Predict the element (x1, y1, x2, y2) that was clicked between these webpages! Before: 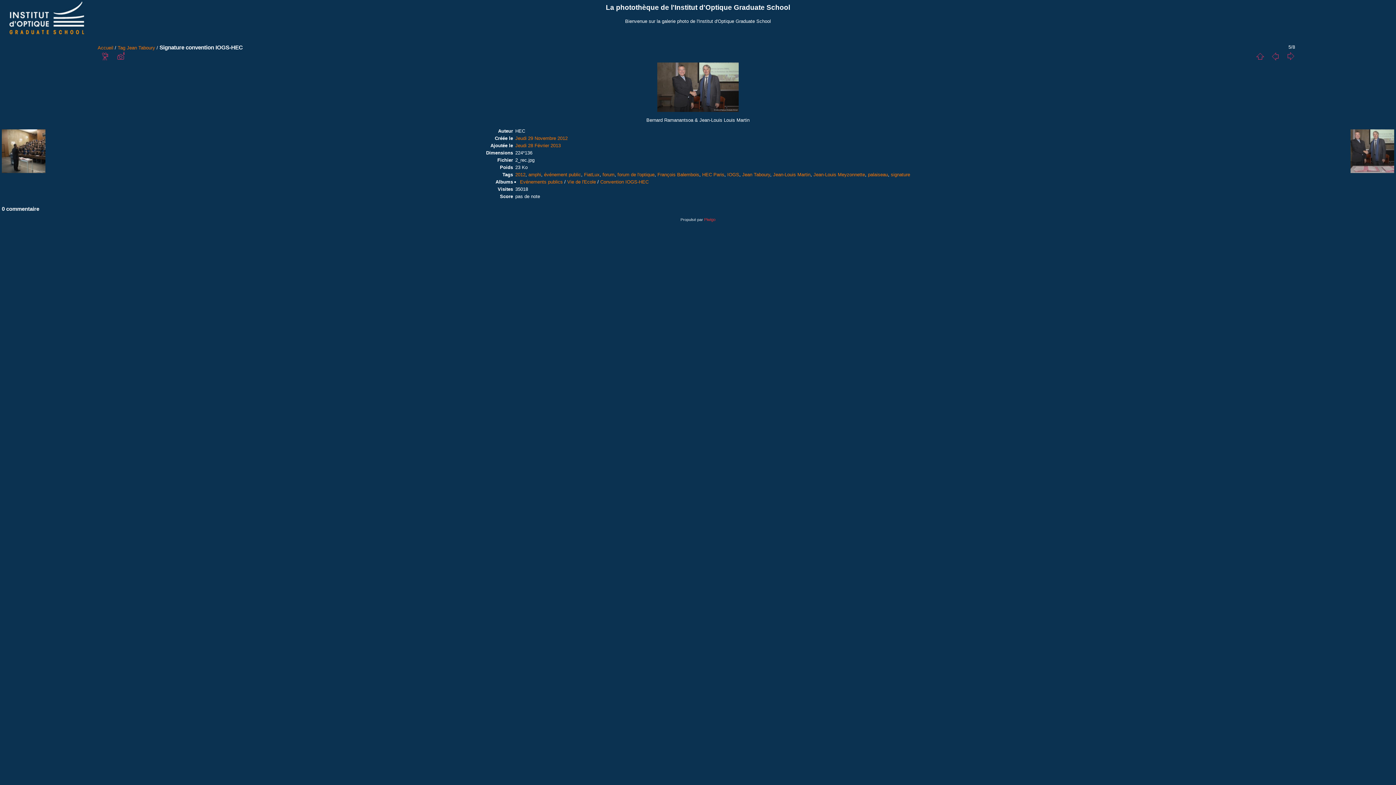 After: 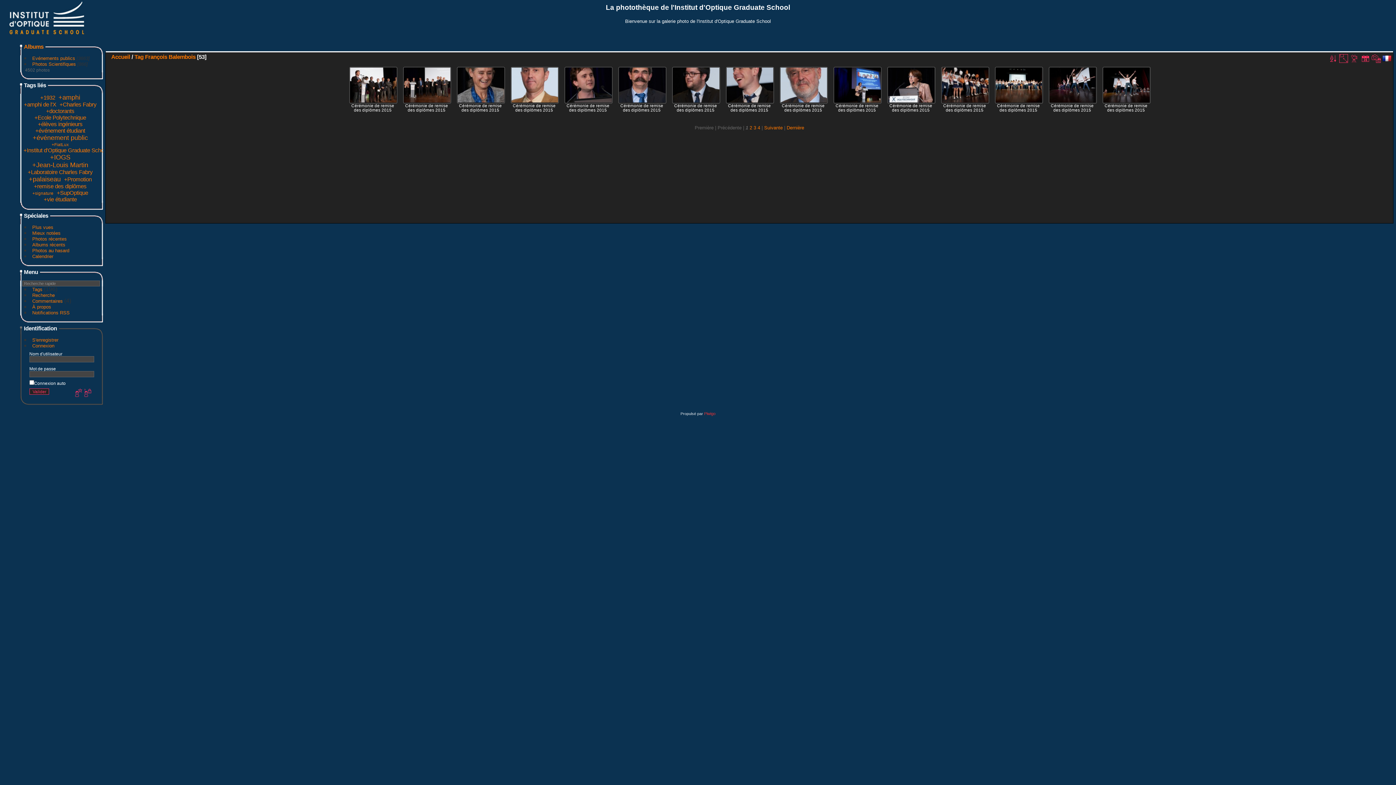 Action: bbox: (657, 172, 699, 177) label: François Balembois